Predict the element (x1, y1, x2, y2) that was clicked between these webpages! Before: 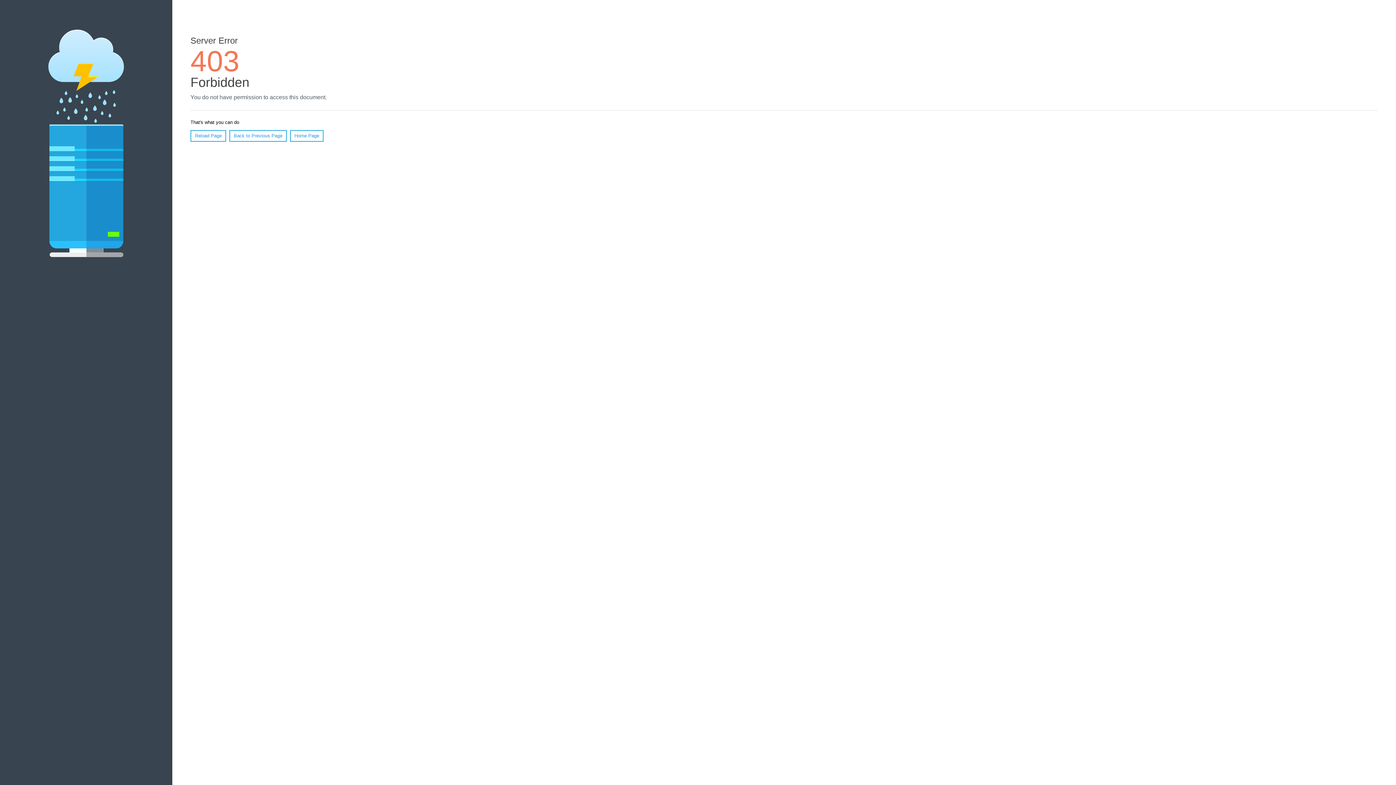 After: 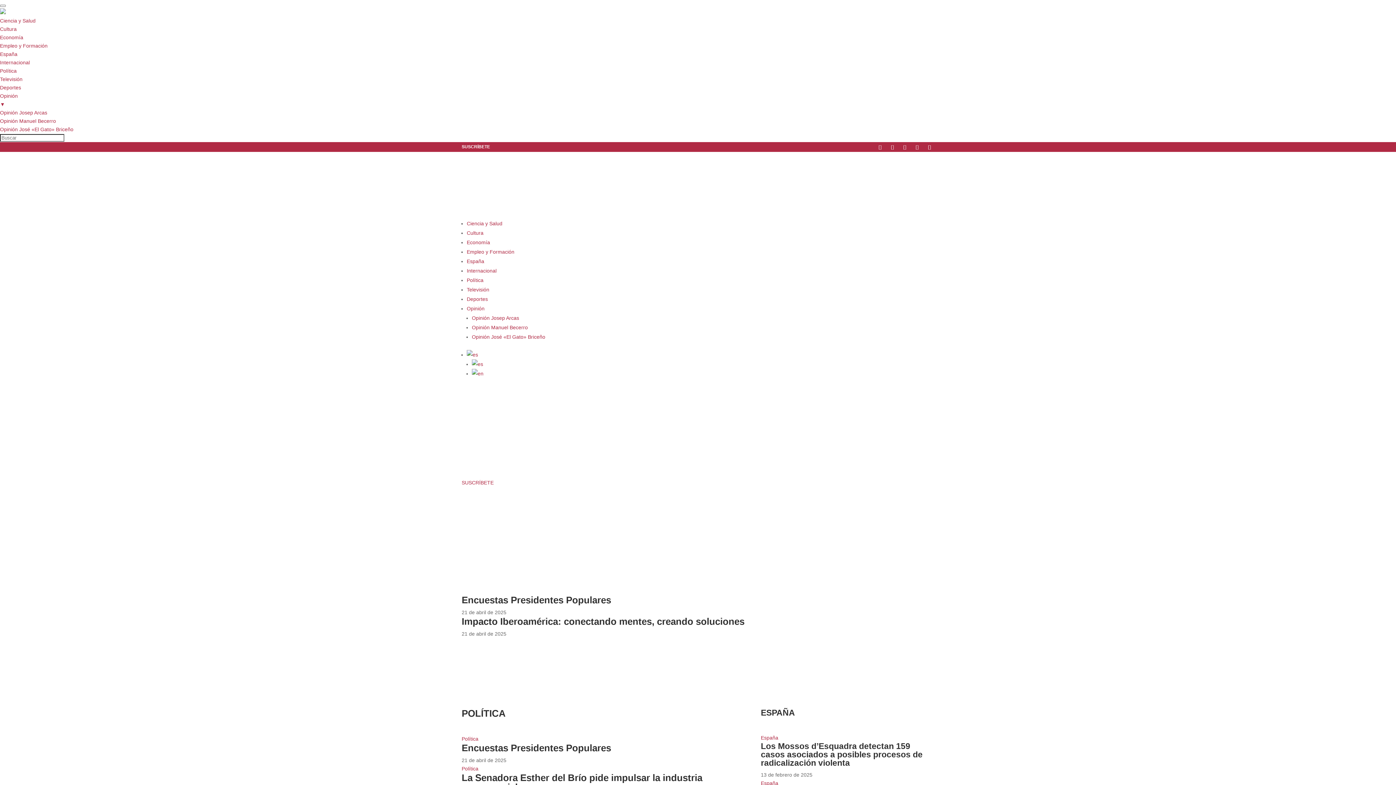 Action: bbox: (290, 130, 323, 141) label: Home Page